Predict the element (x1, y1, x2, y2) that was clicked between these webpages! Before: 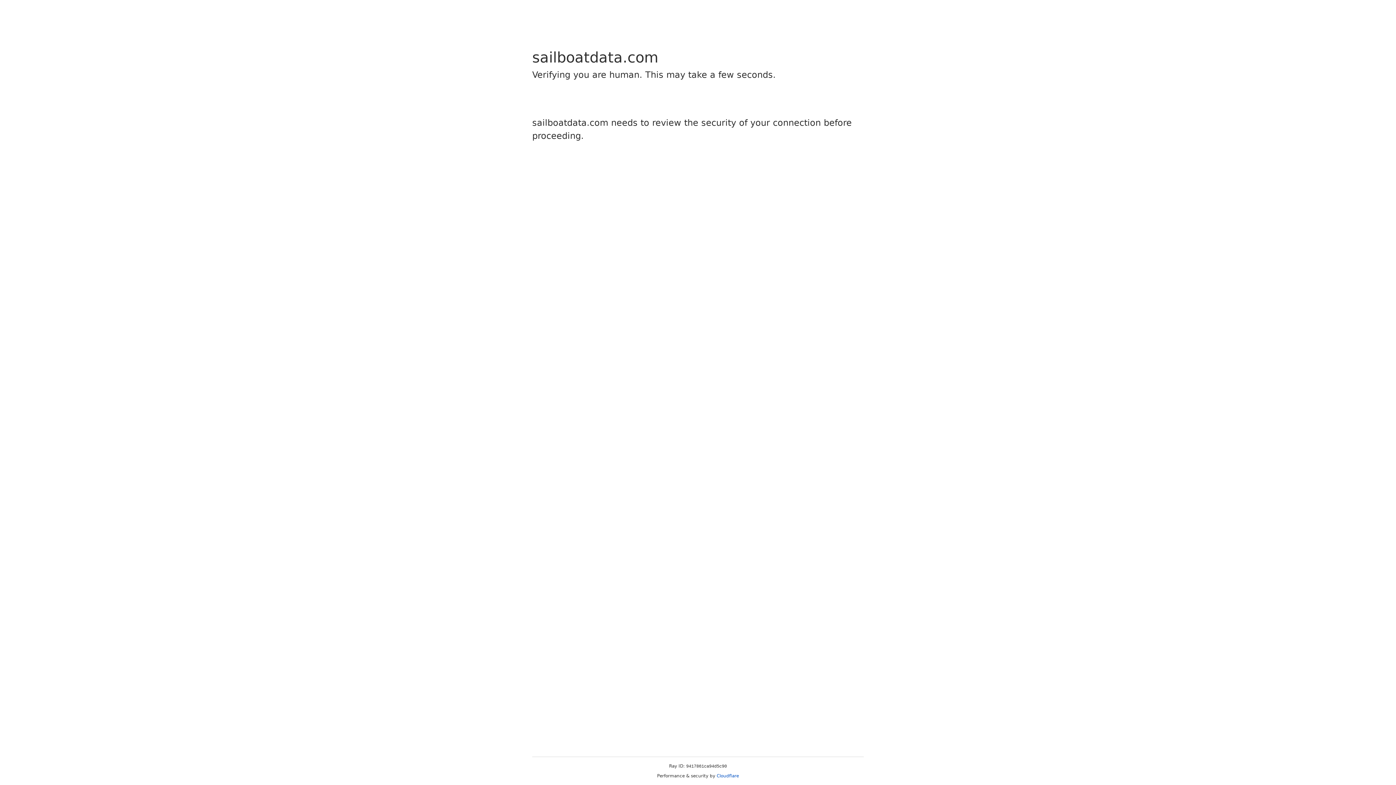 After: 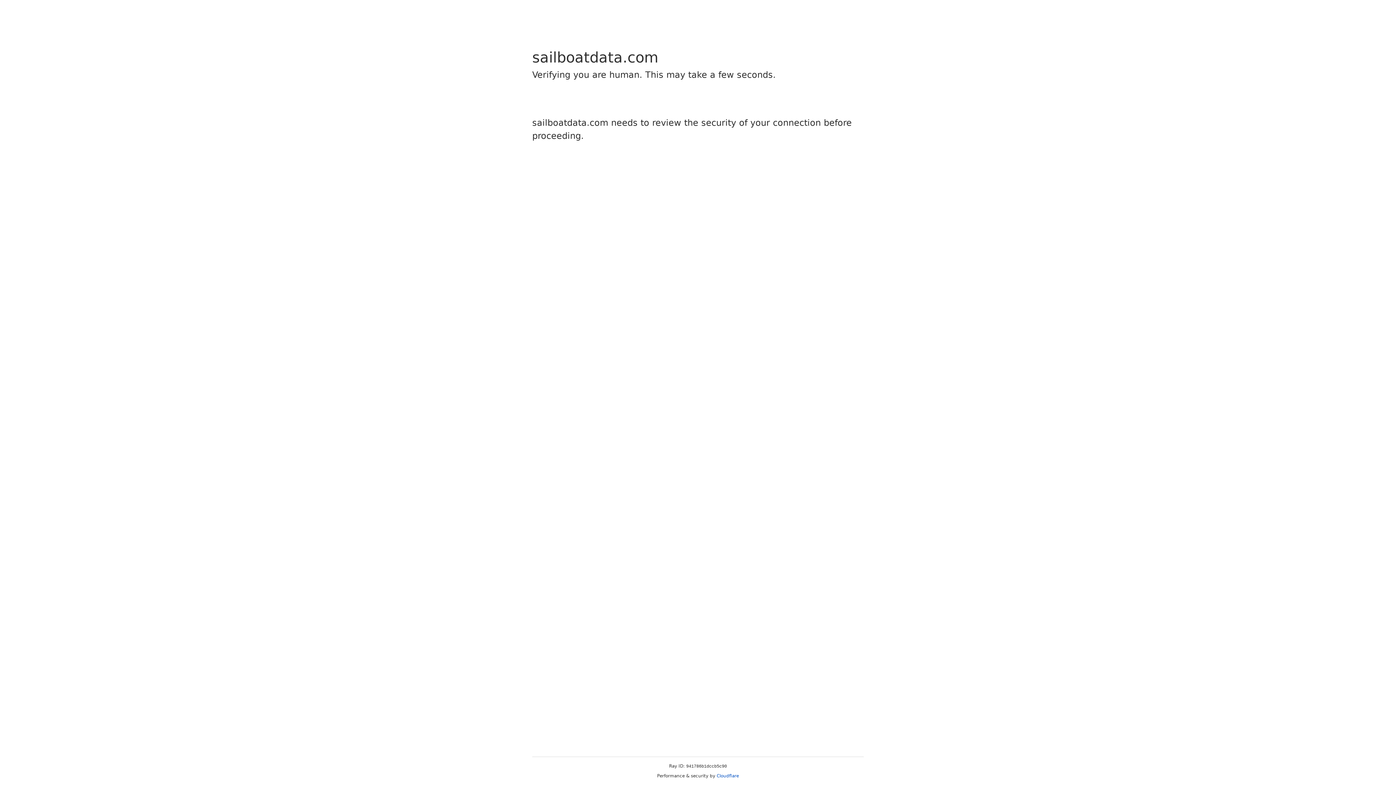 Action: label: Cloudflare bbox: (716, 773, 739, 778)